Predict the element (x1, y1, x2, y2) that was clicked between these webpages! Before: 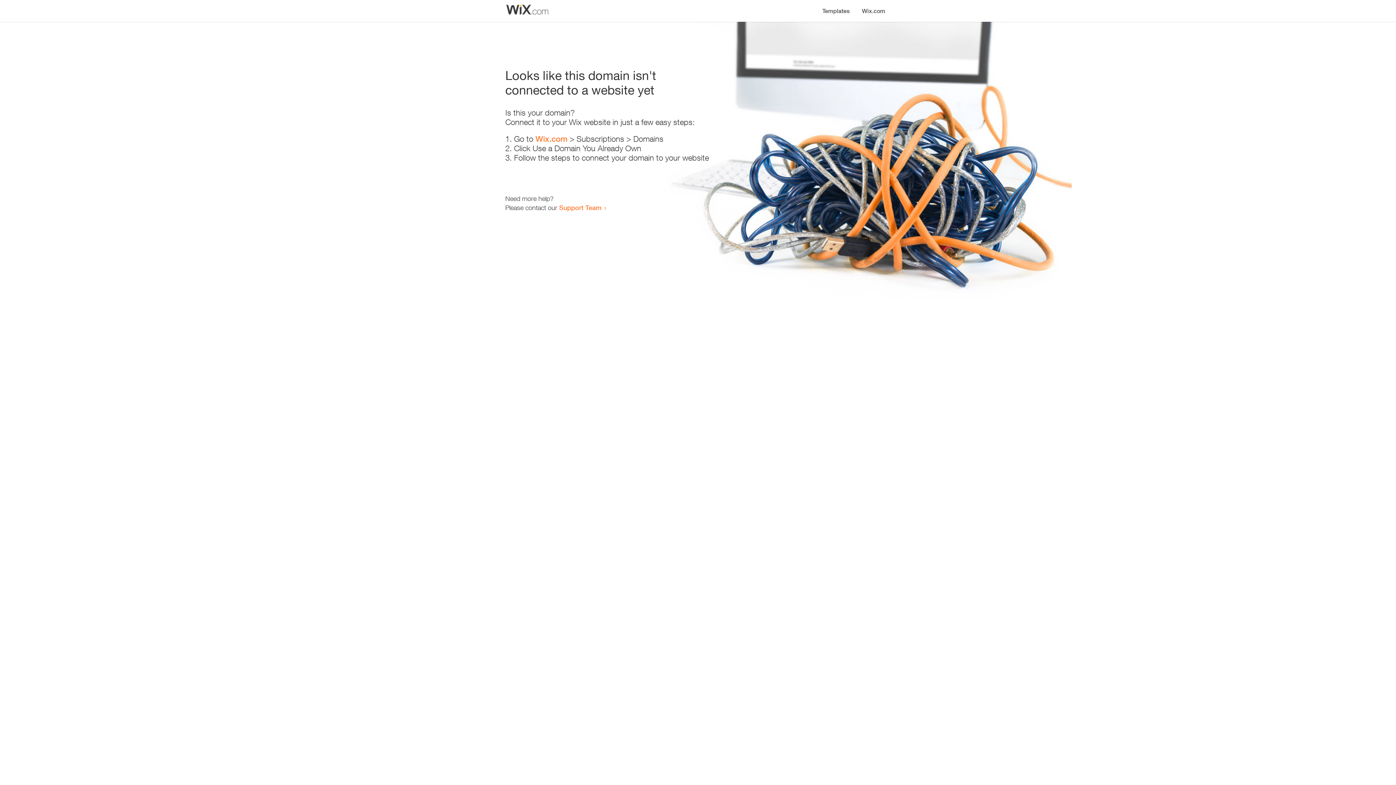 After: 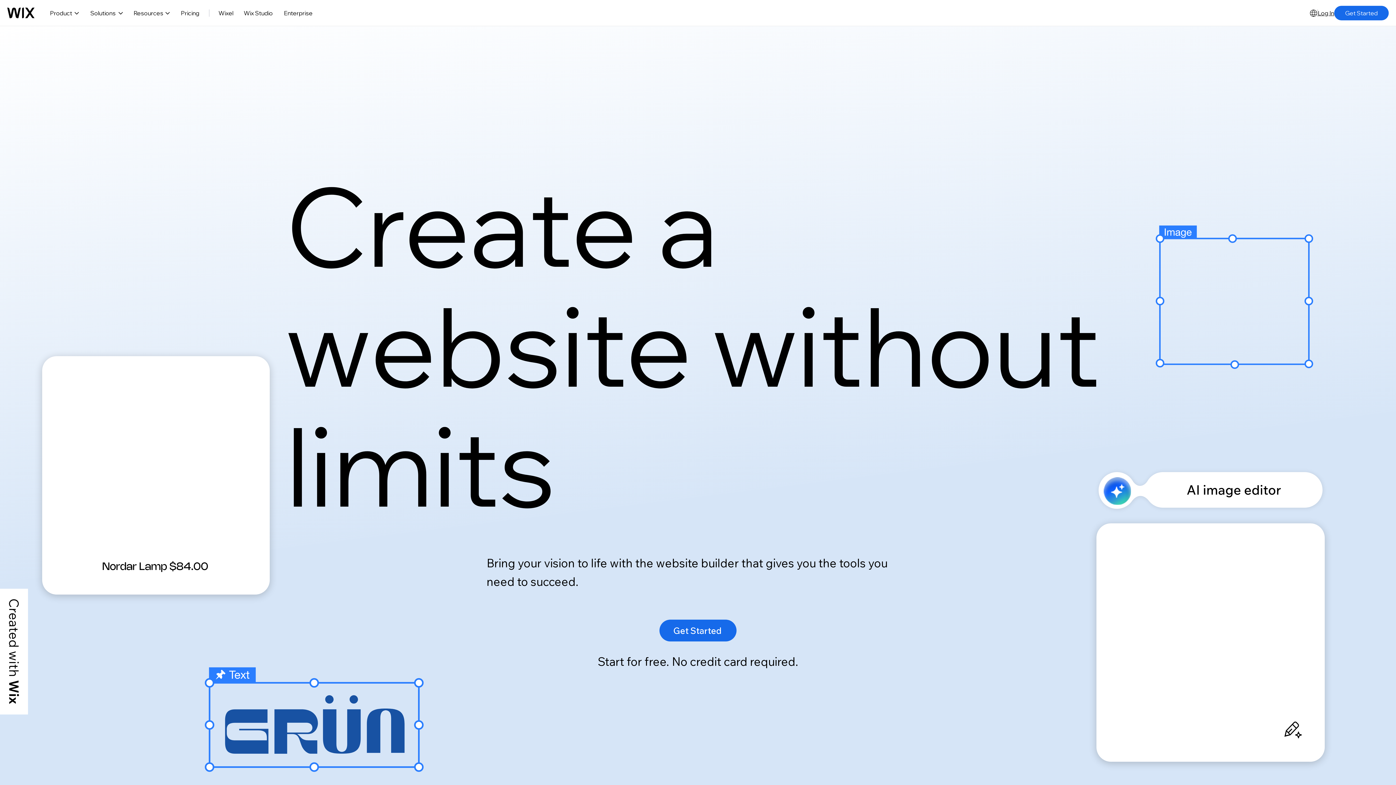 Action: bbox: (535, 134, 567, 143) label: Wix.com